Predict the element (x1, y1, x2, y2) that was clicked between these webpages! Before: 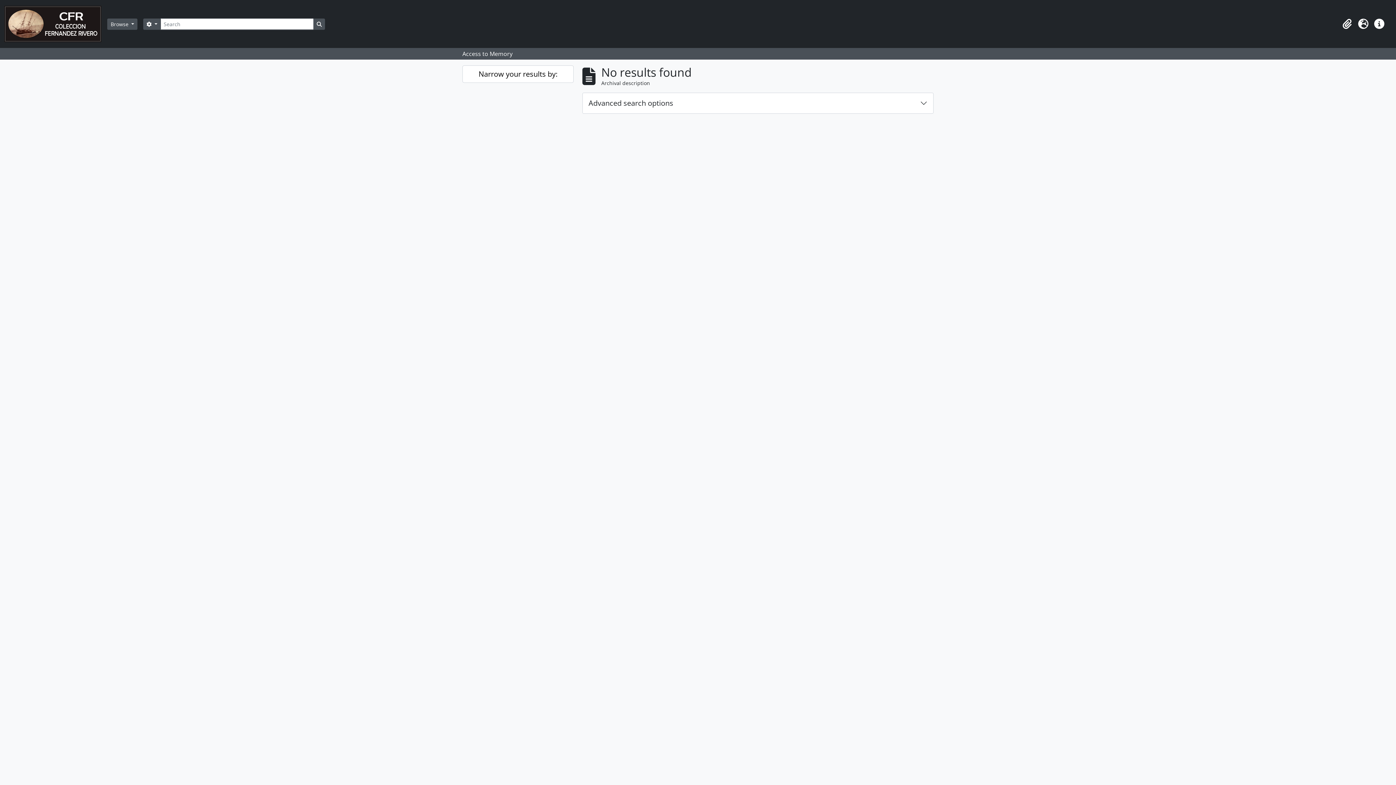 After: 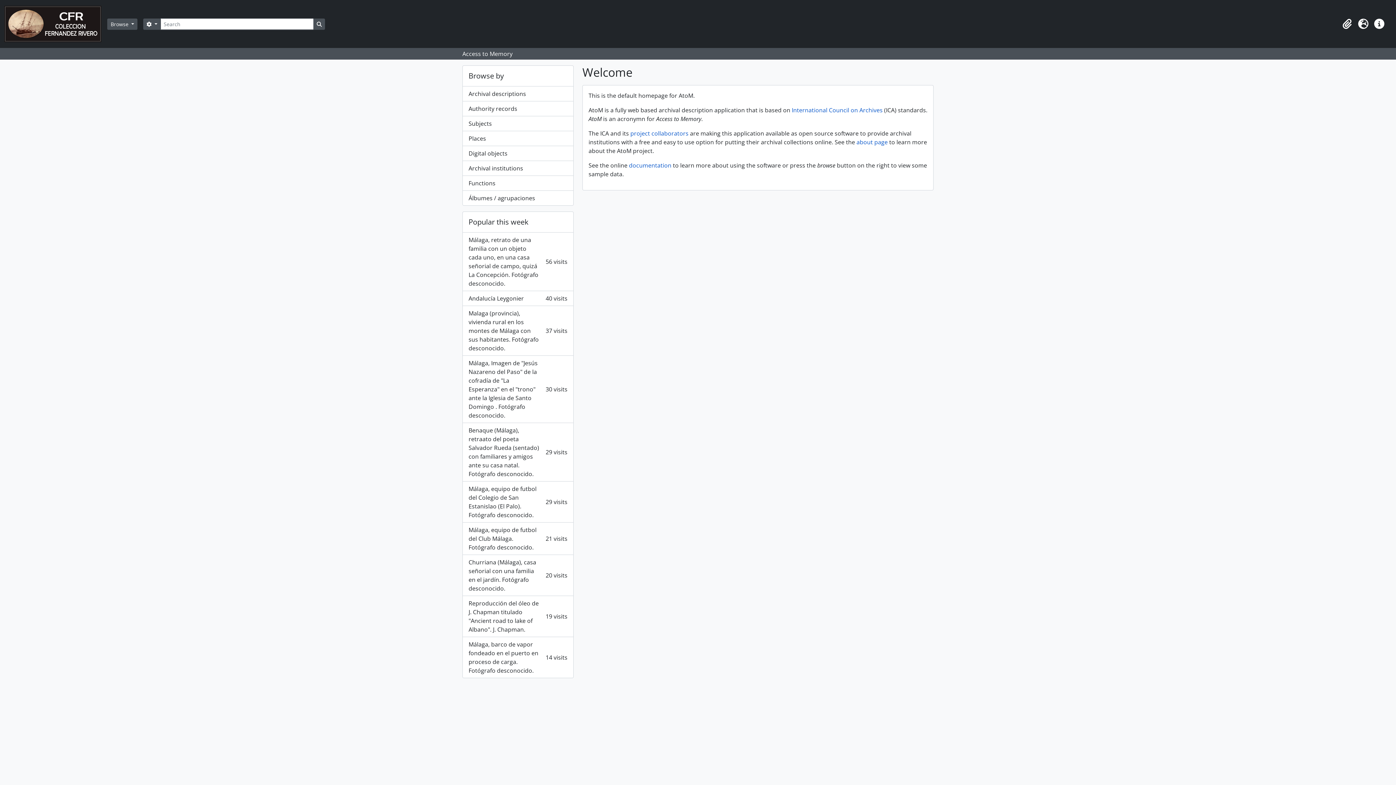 Action: bbox: (4, 2, 107, 45)